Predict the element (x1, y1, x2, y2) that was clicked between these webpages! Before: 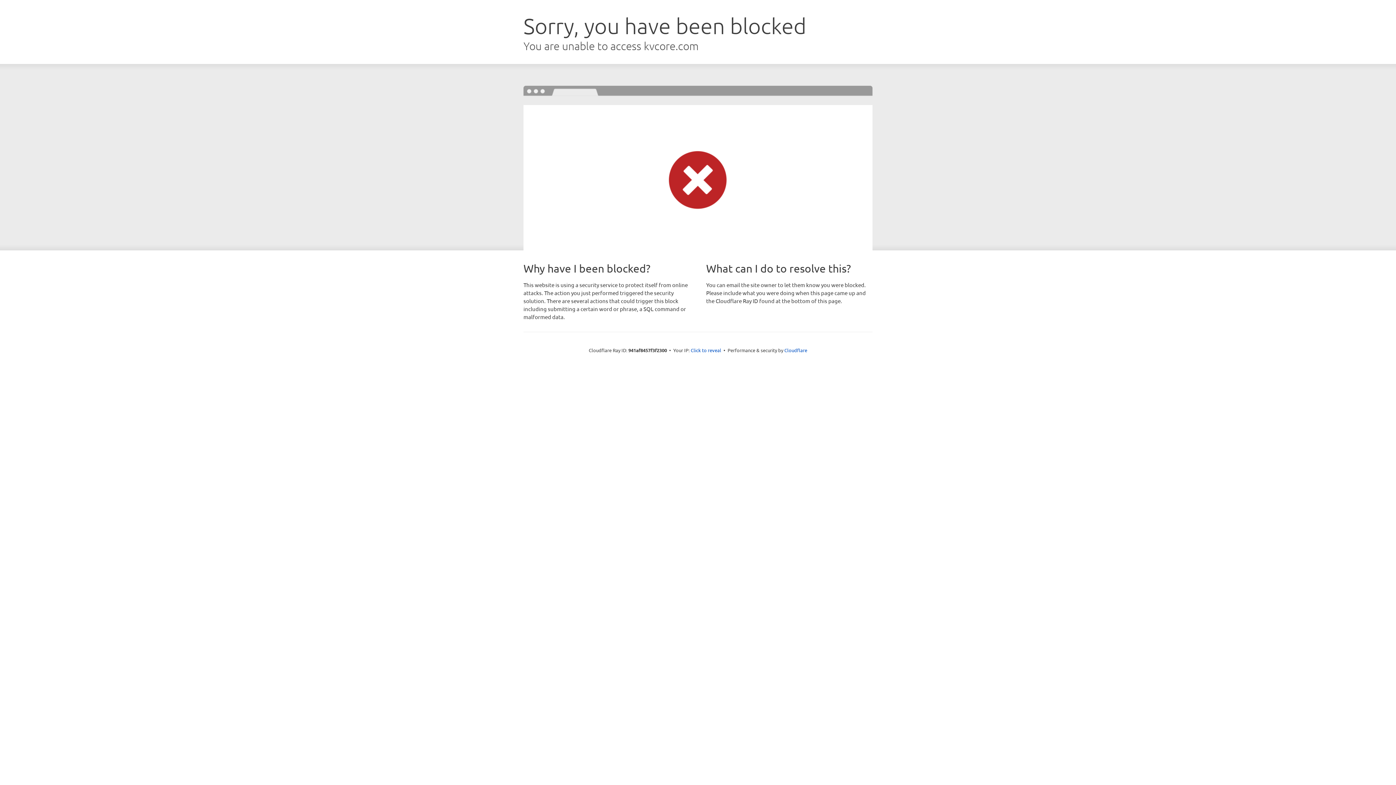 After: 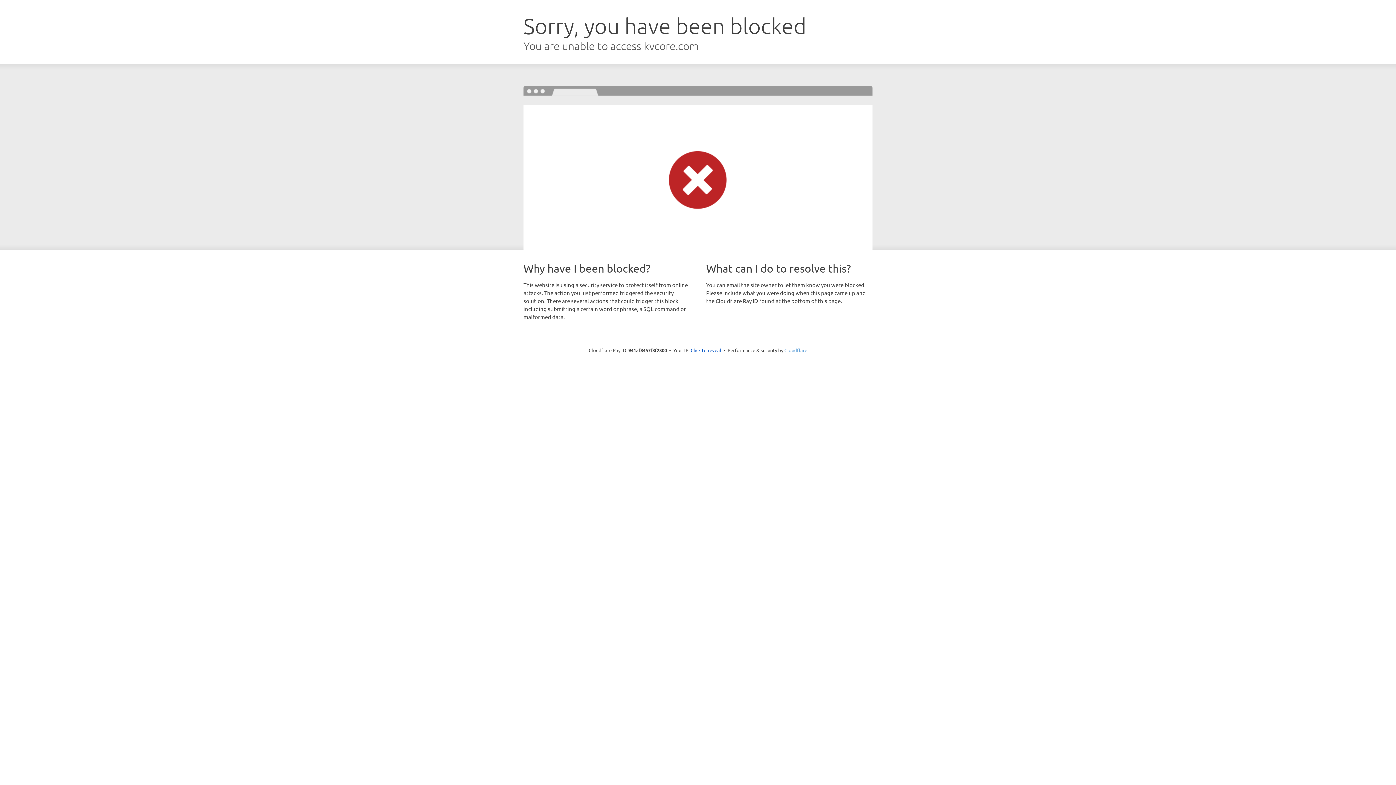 Action: bbox: (784, 347, 807, 353) label: Cloudflare